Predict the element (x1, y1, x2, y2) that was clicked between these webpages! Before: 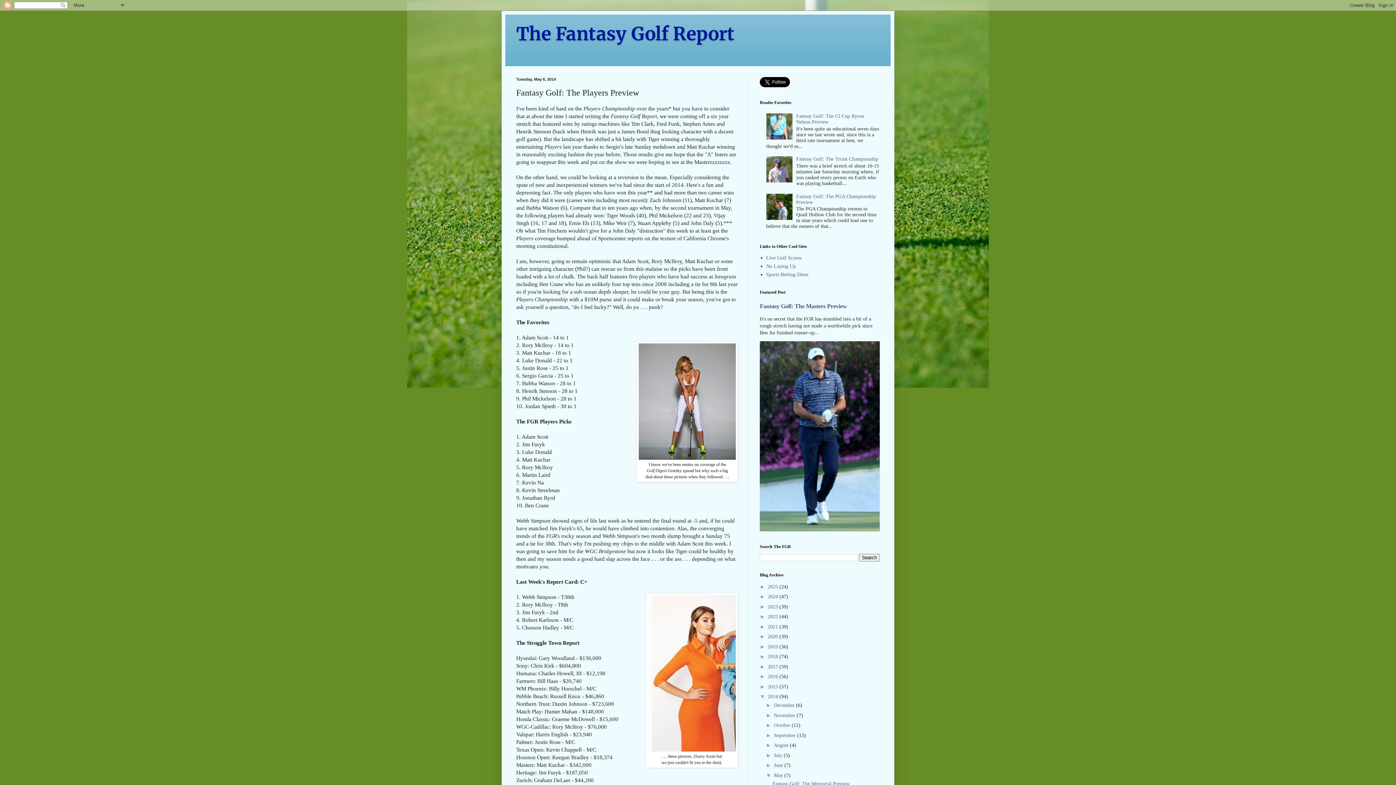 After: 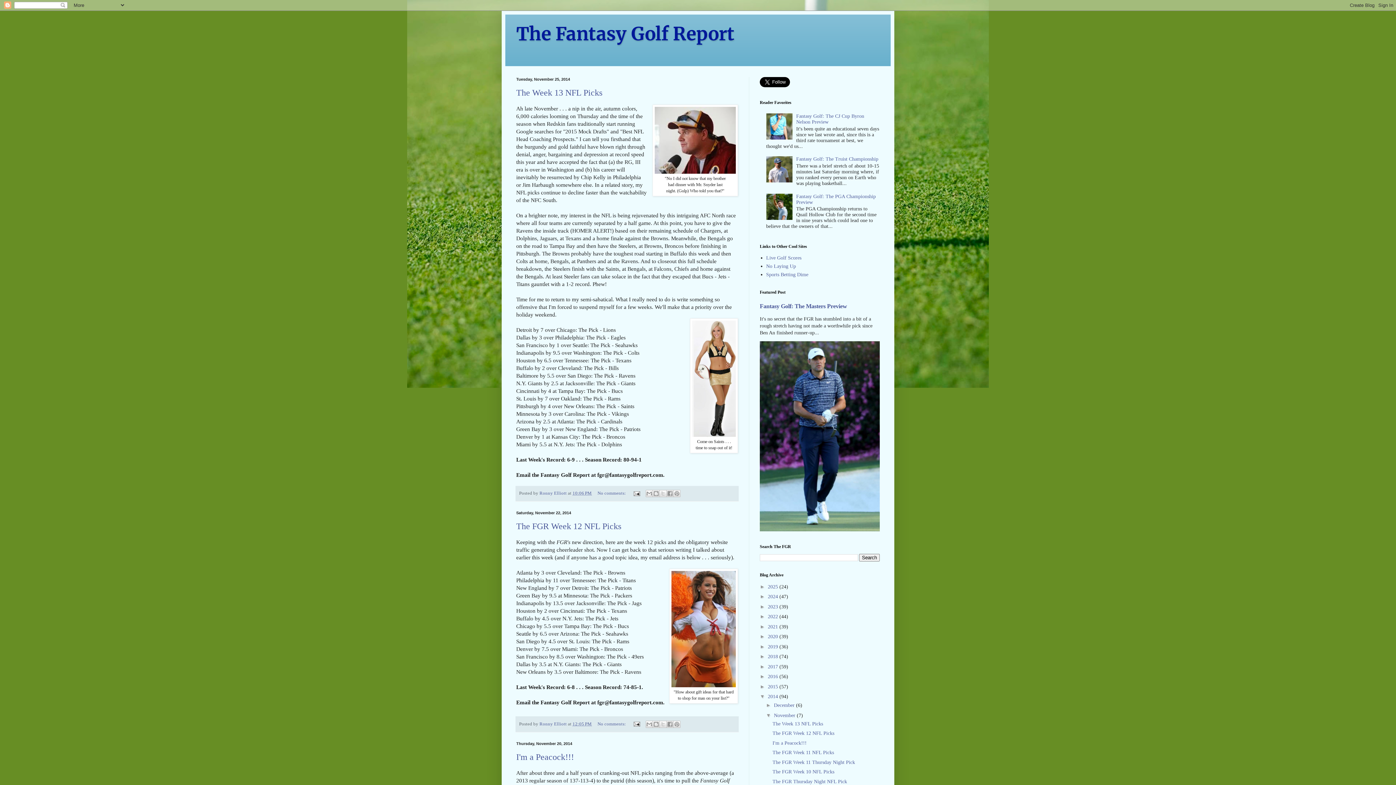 Action: label: November  bbox: (774, 712, 797, 718)